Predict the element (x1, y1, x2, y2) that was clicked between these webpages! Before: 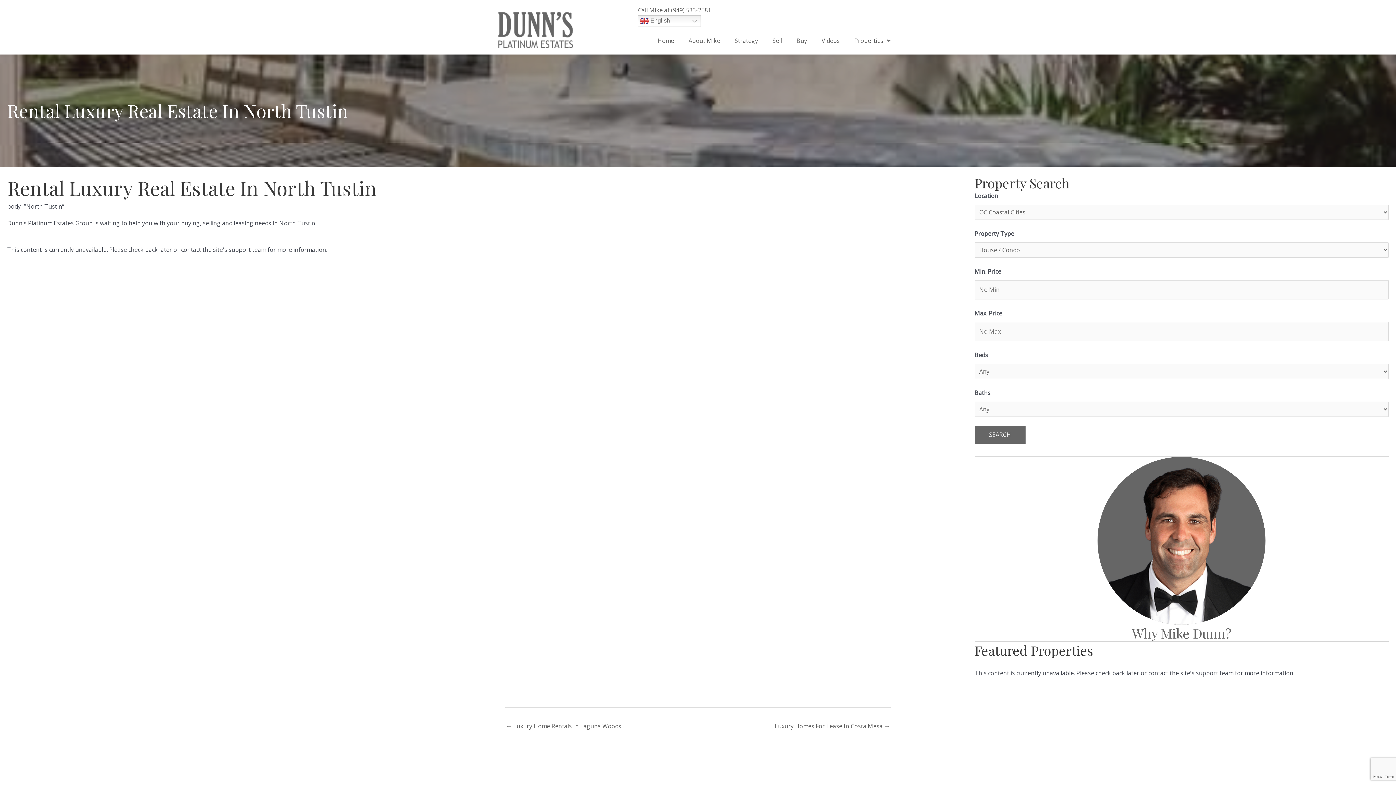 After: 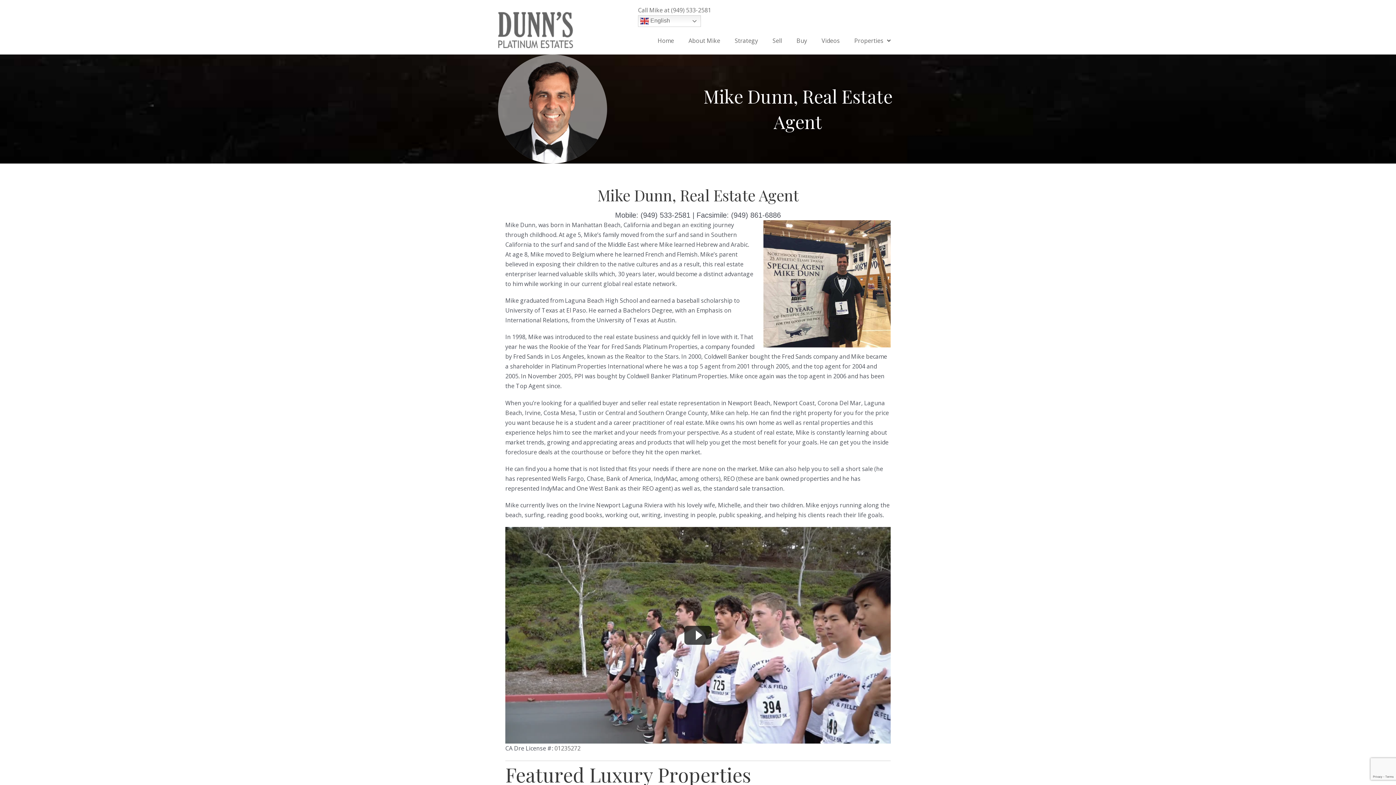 Action: bbox: (1132, 624, 1231, 642) label: Why Mike Dunn?